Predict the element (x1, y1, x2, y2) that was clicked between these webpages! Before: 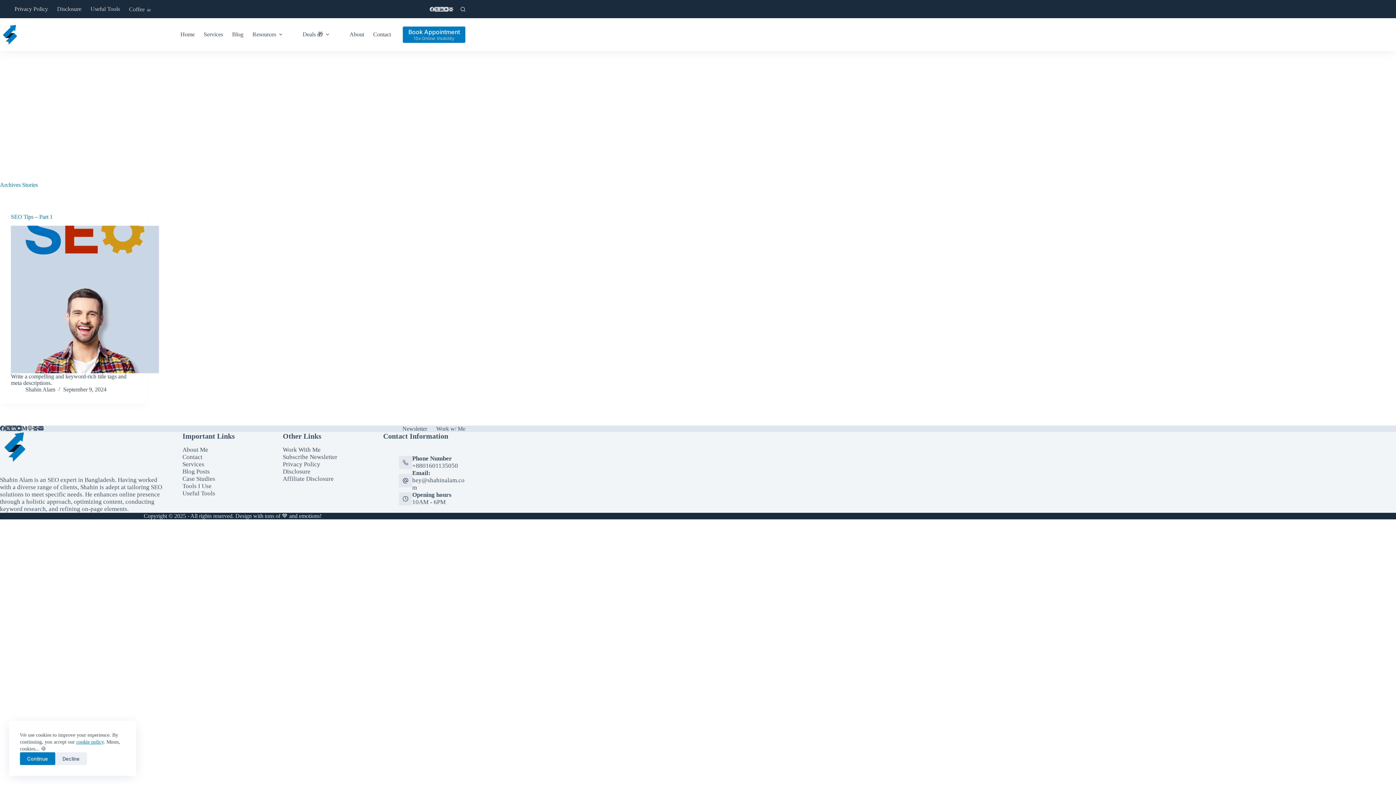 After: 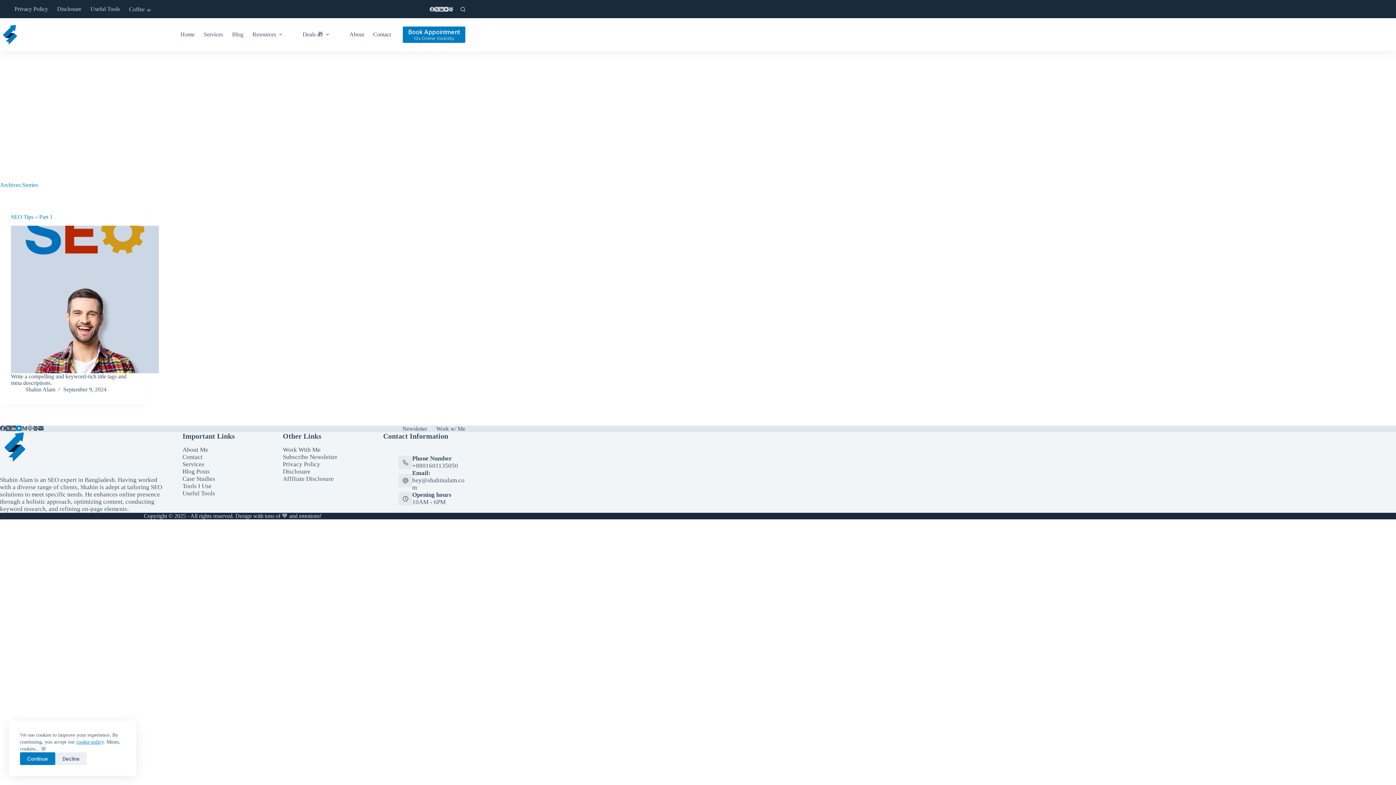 Action: label: YouTube bbox: (16, 425, 21, 431)